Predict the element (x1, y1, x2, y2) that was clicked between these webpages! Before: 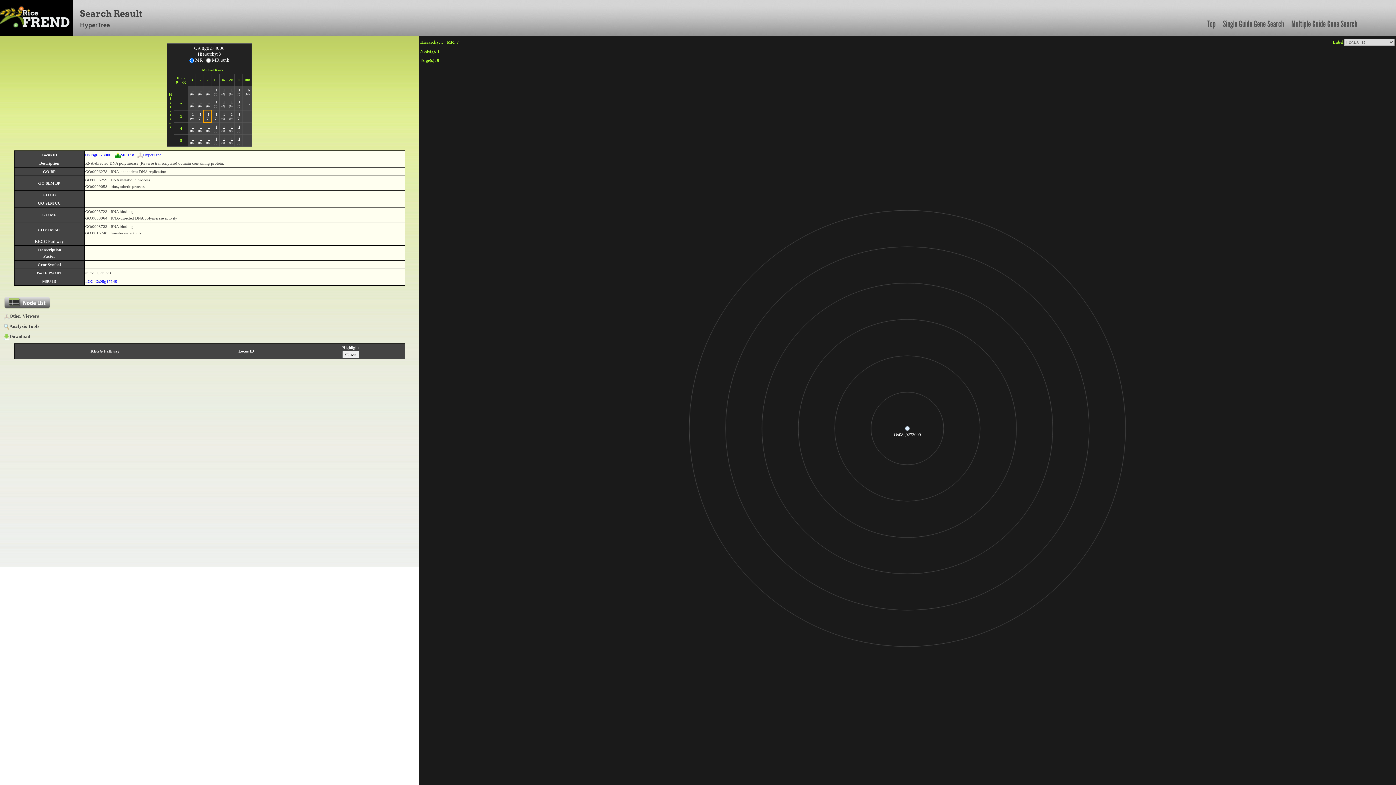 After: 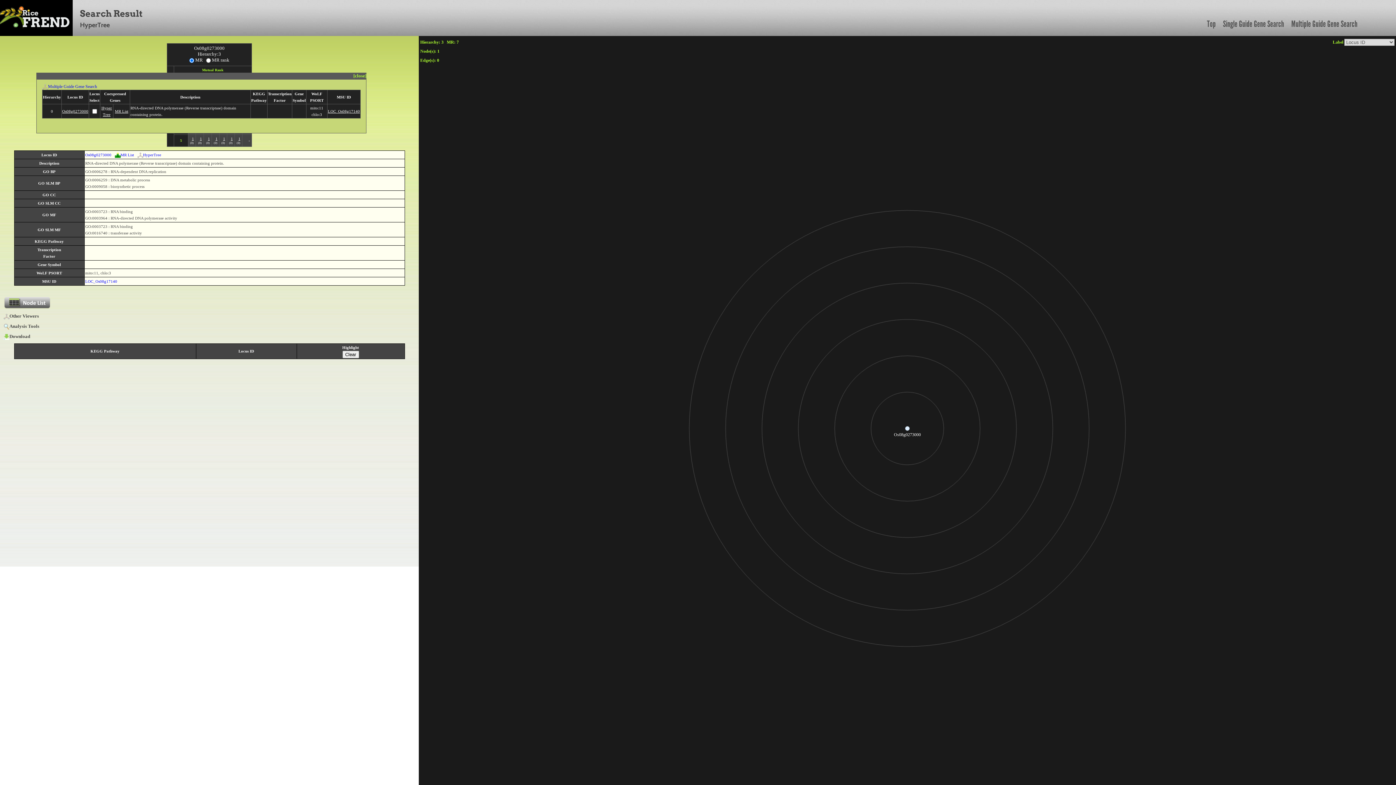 Action: bbox: (0, 296, 54, 301)